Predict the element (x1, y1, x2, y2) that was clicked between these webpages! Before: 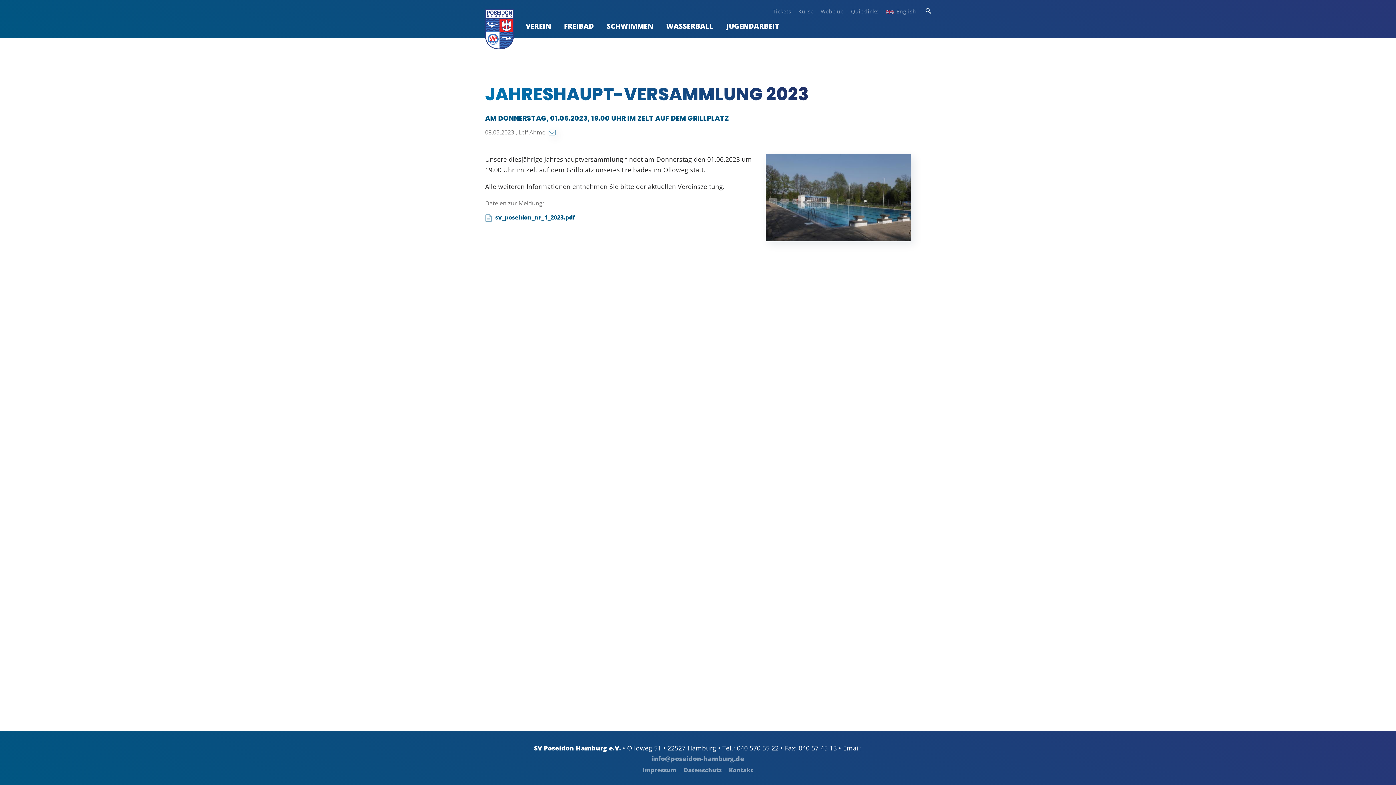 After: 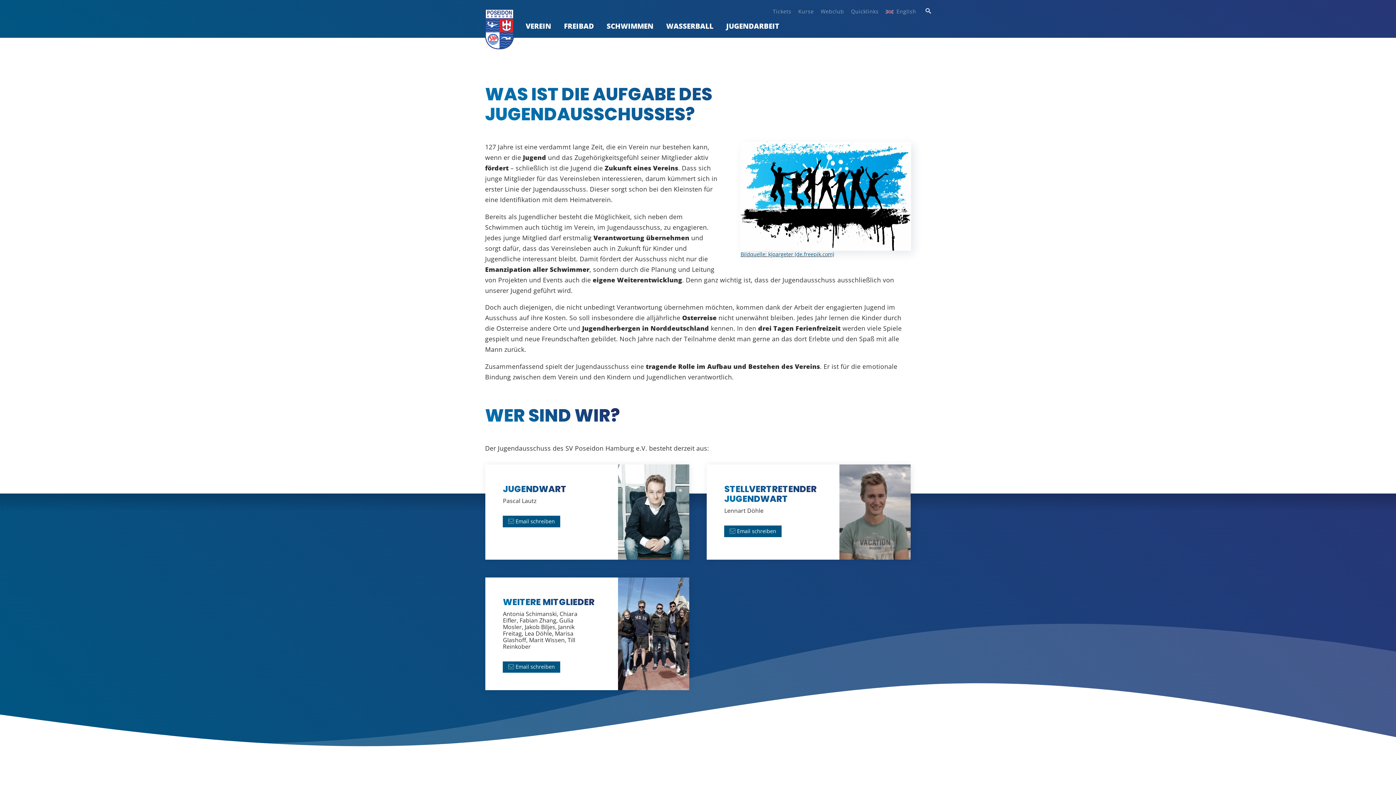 Action: label: JUGENDARBEIT bbox: (720, 15, 779, 36)